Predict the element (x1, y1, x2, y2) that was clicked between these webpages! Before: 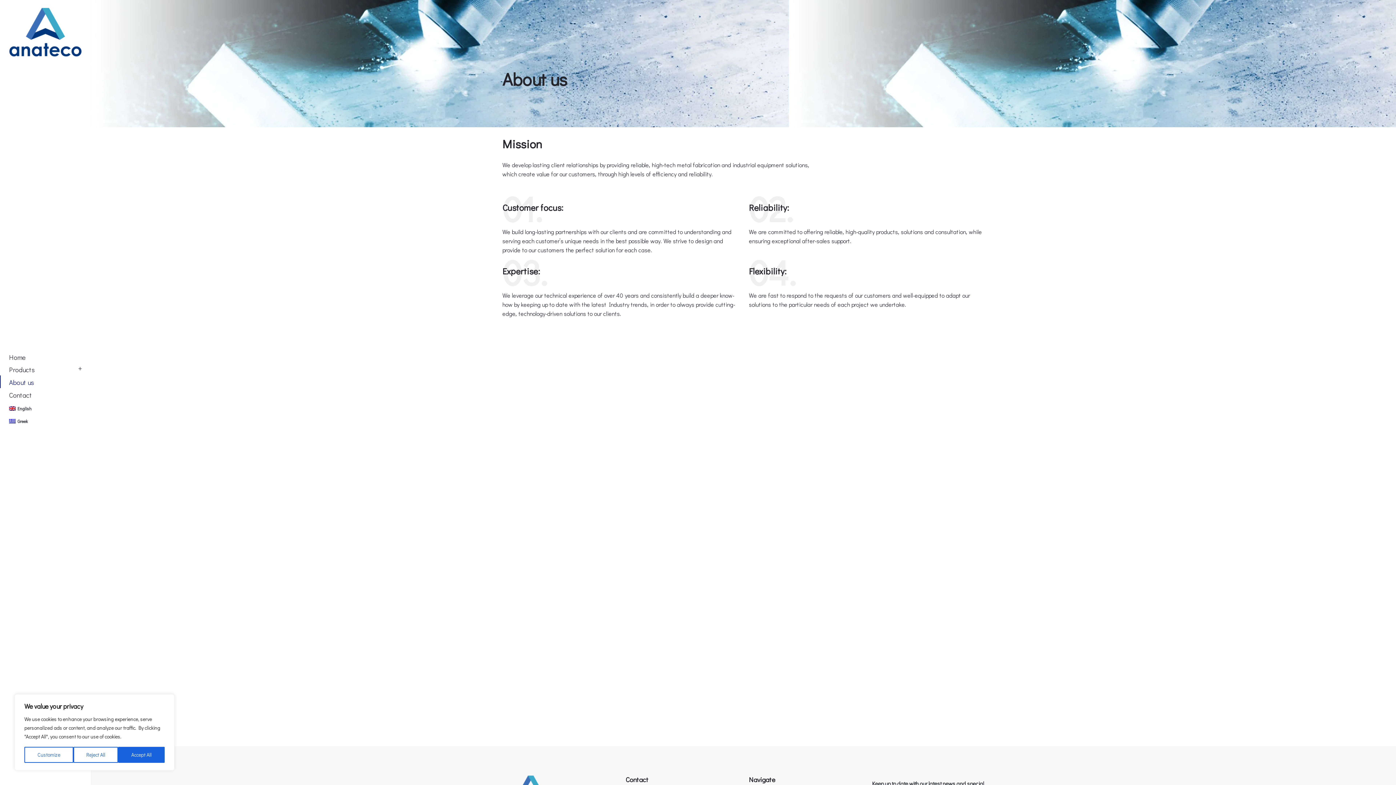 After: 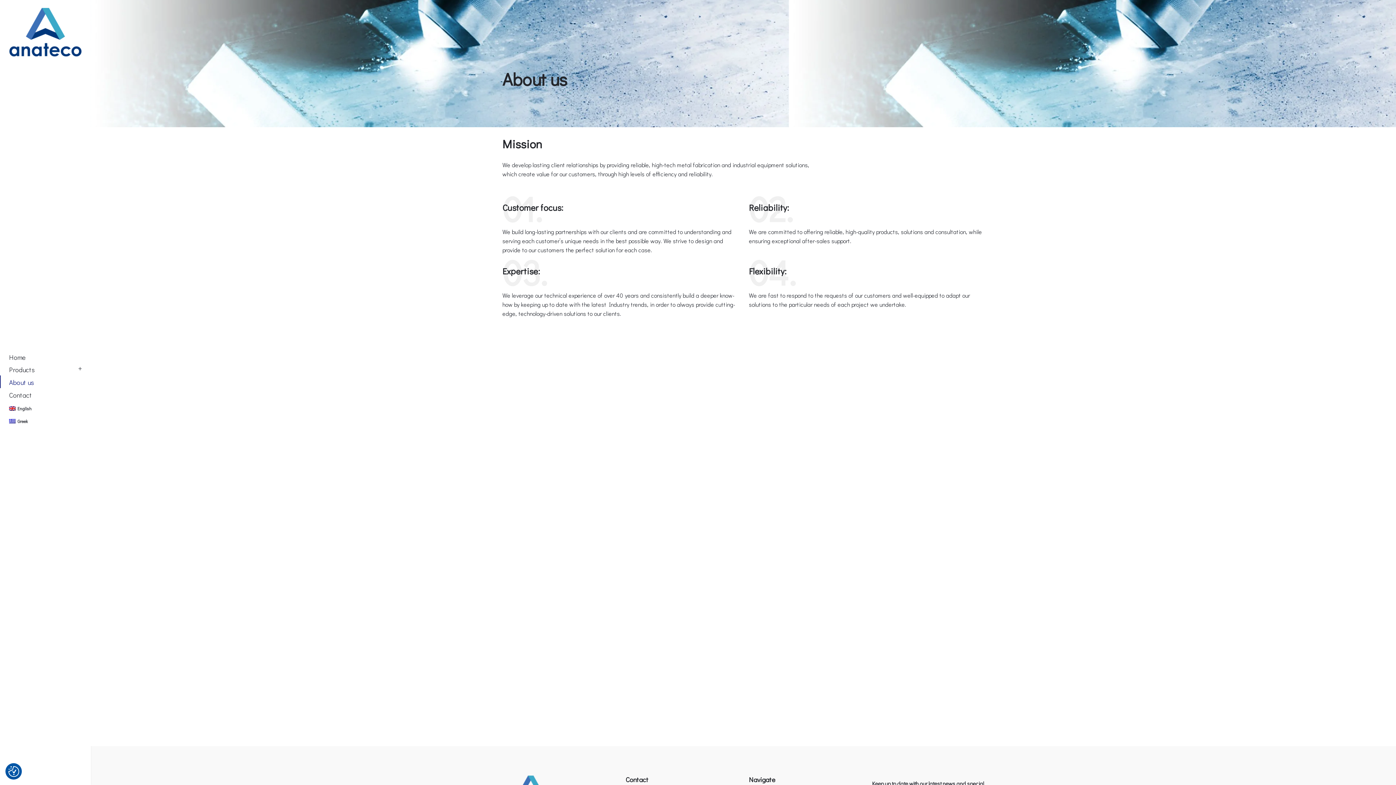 Action: label: Reject All bbox: (73, 747, 118, 763)